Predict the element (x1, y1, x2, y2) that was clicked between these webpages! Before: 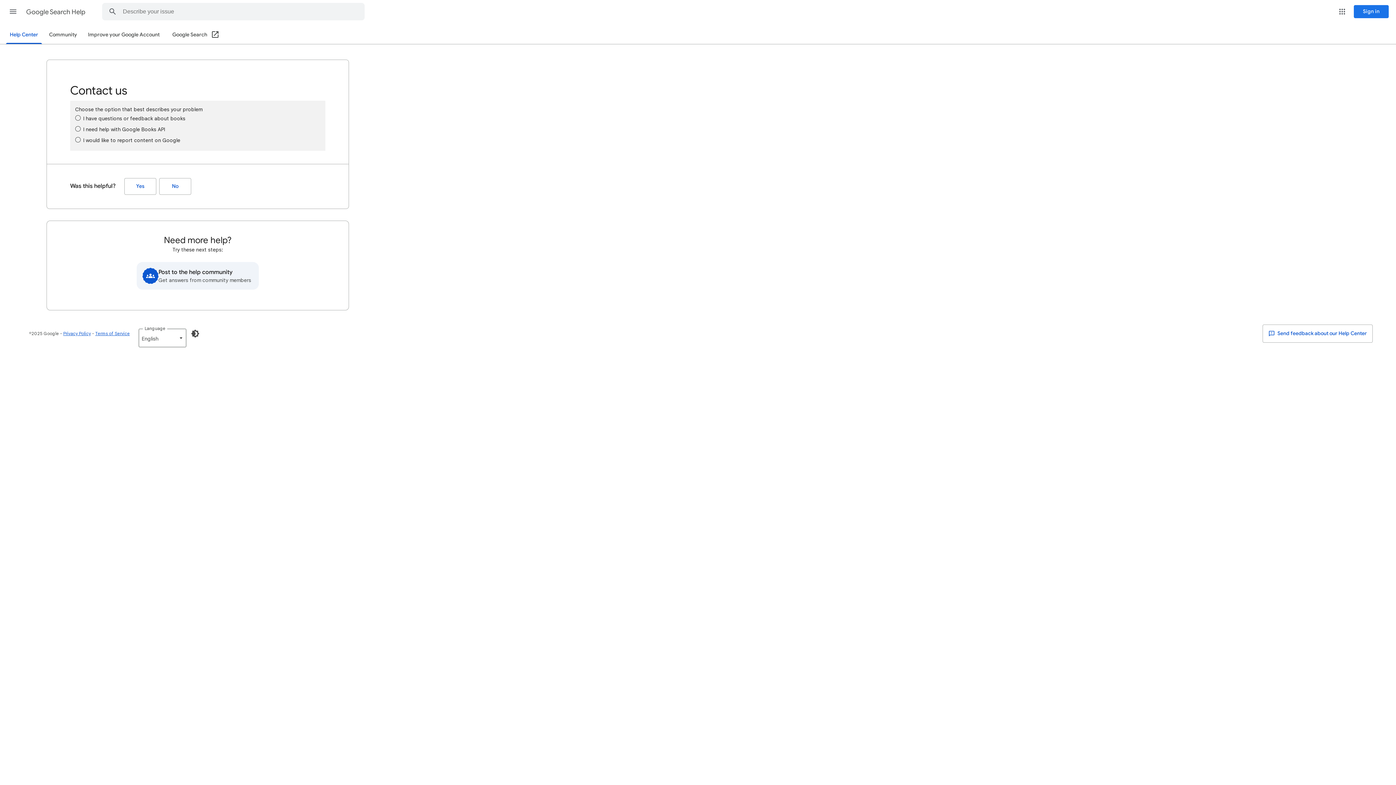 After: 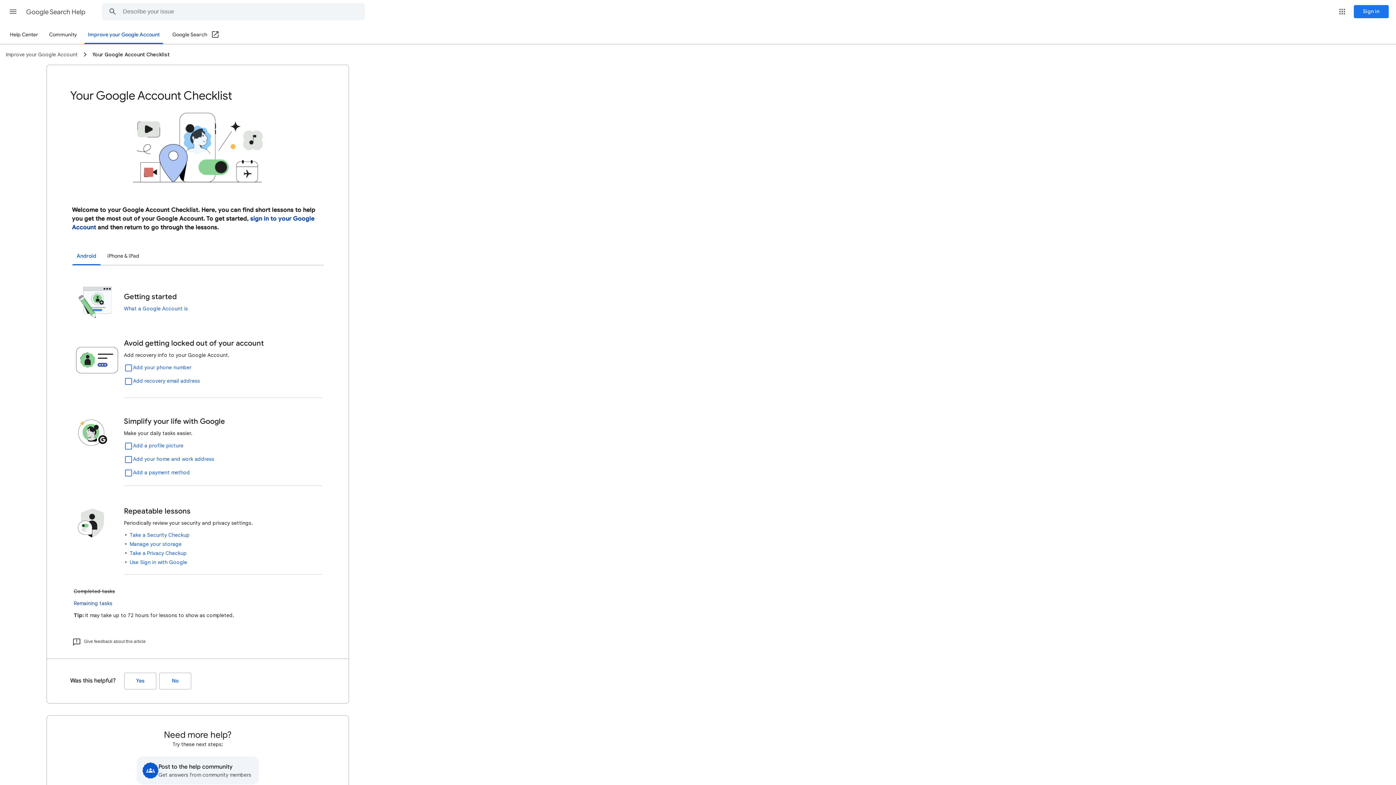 Action: bbox: (84, 26, 163, 43) label: Improve your Google Account